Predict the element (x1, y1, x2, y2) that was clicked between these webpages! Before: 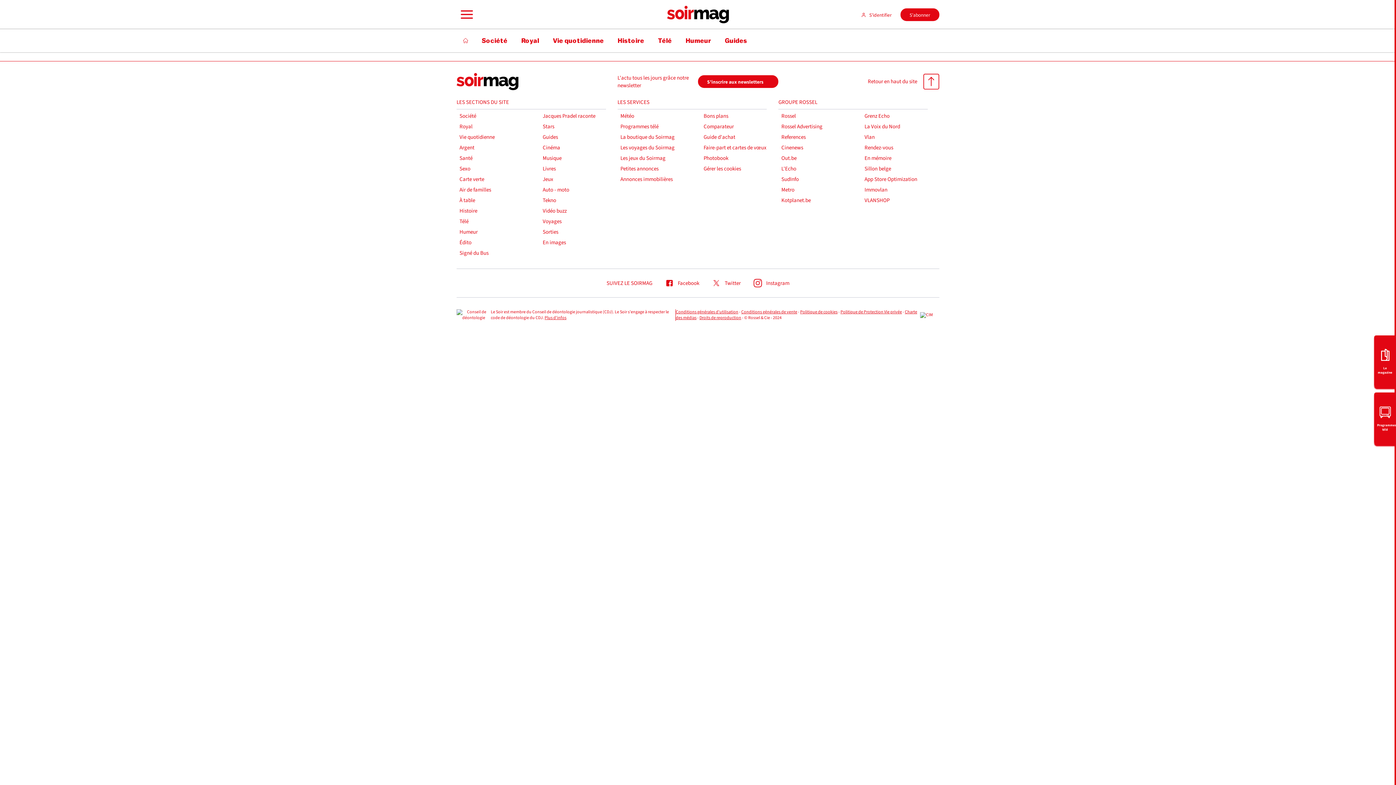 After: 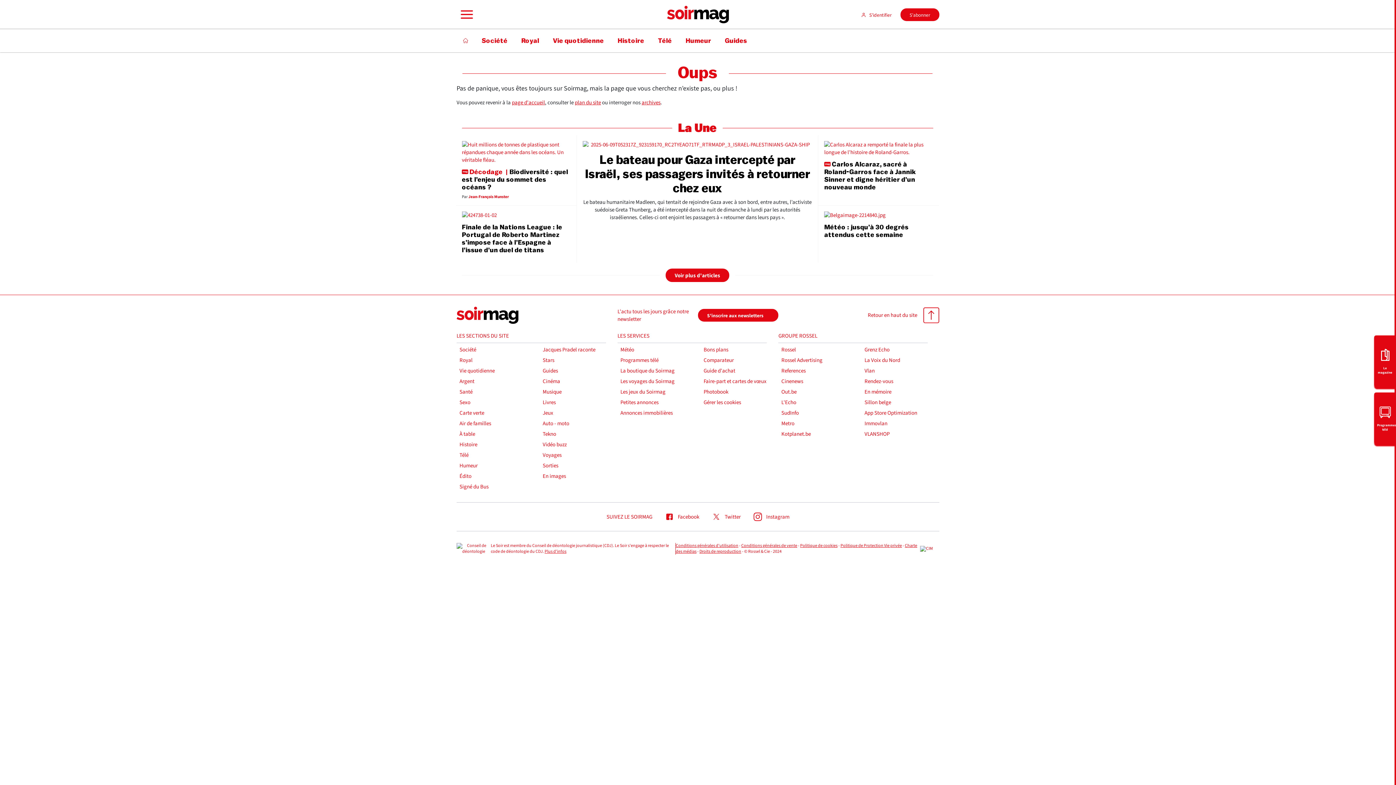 Action: bbox: (456, 73, 617, 90)